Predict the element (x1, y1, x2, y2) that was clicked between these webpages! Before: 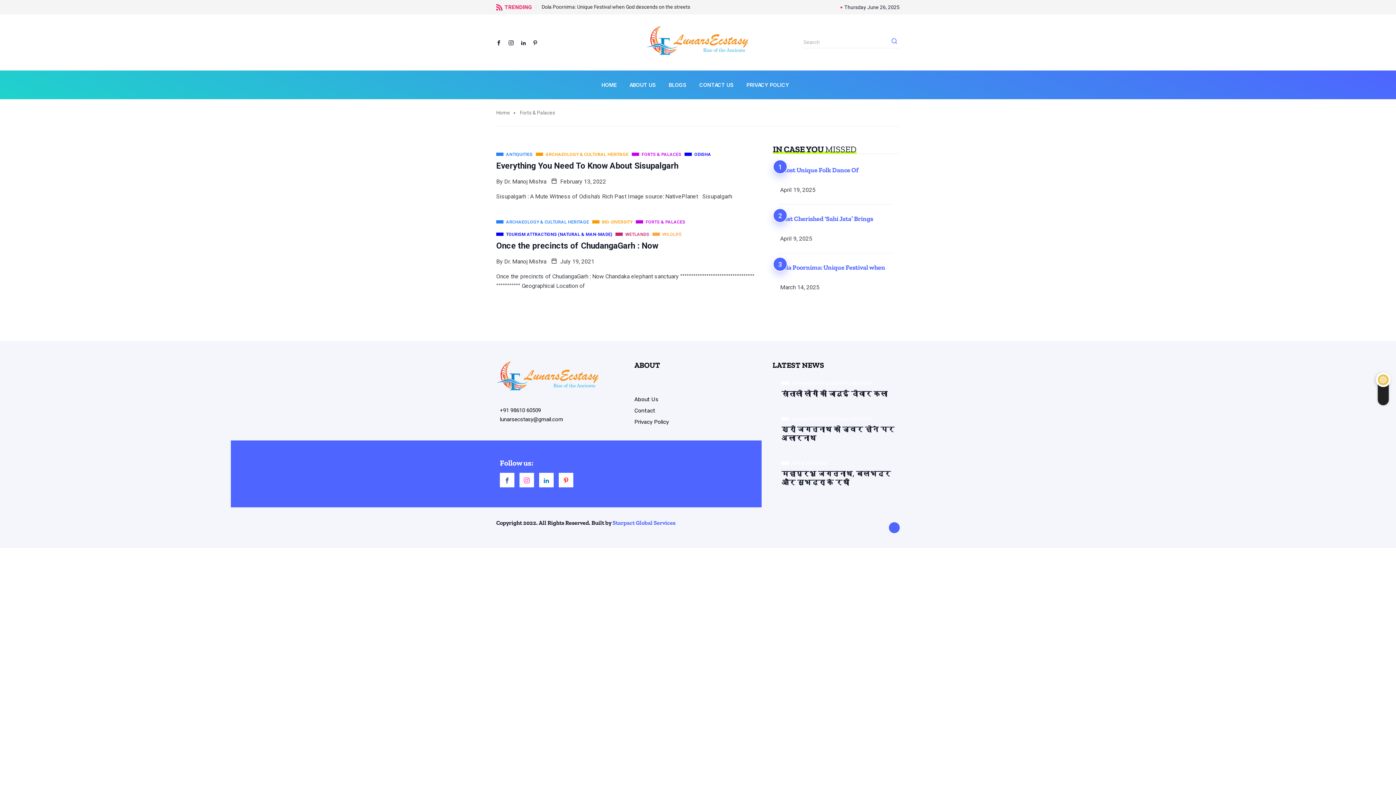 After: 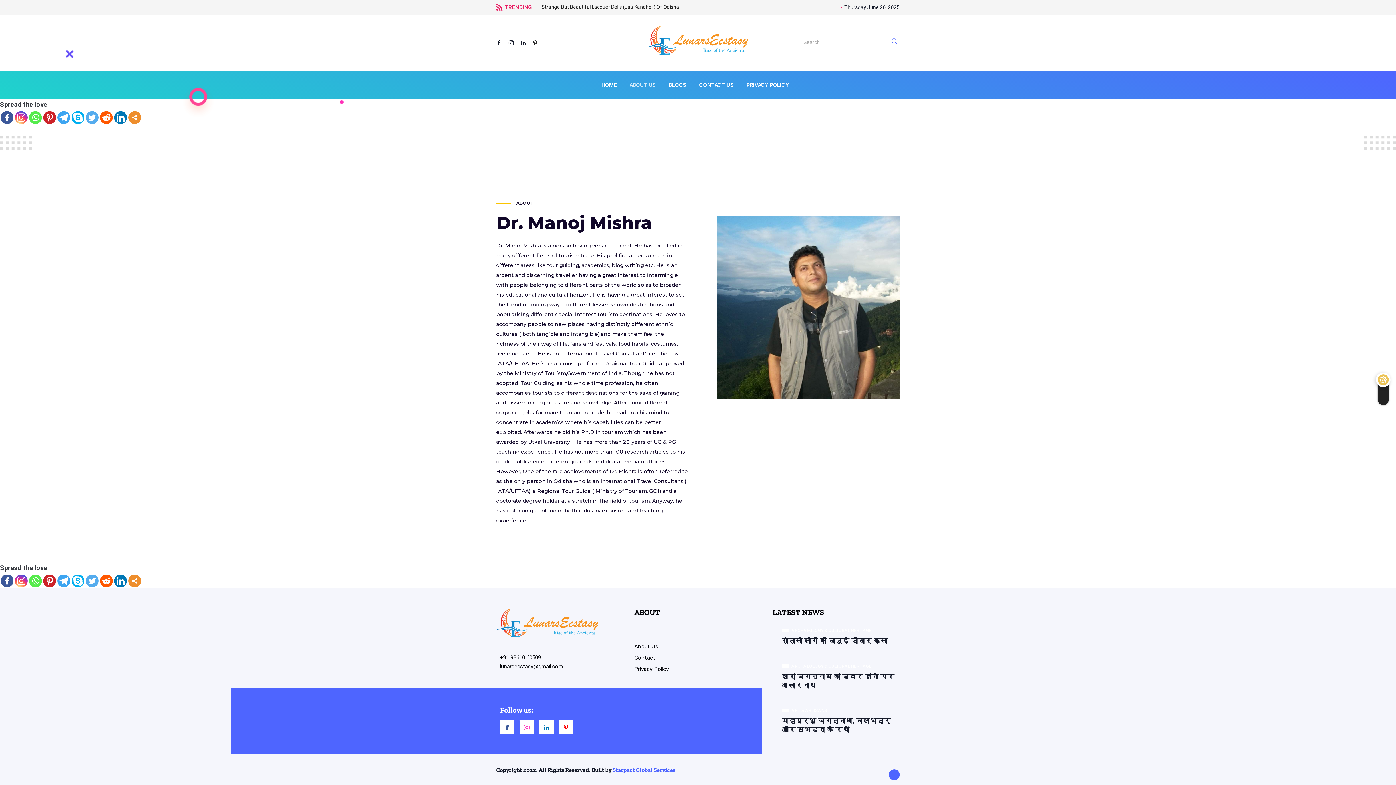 Action: label: ABOUT US bbox: (623, 70, 662, 99)